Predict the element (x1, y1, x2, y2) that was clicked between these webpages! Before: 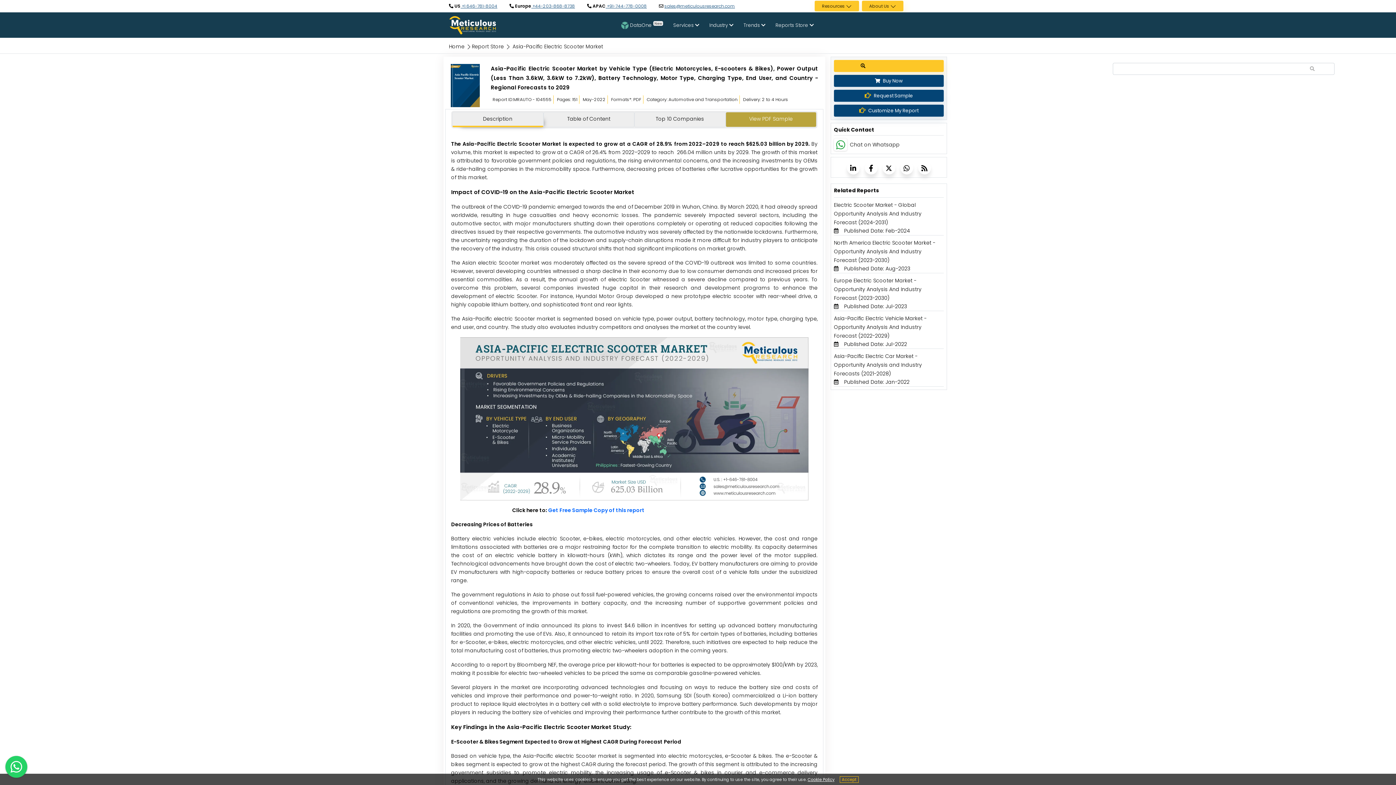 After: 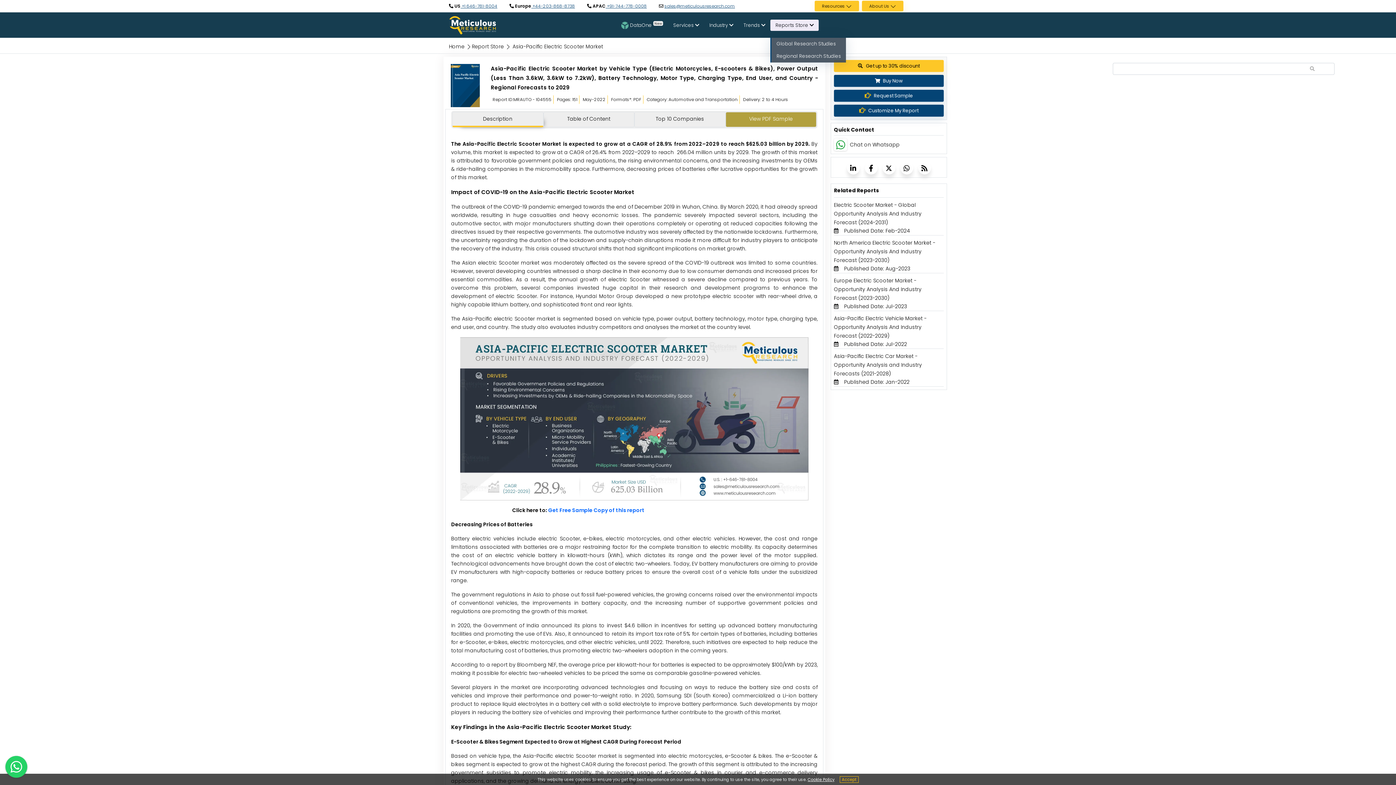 Action: label: Reports Store bbox: (754, 19, 797, 30)